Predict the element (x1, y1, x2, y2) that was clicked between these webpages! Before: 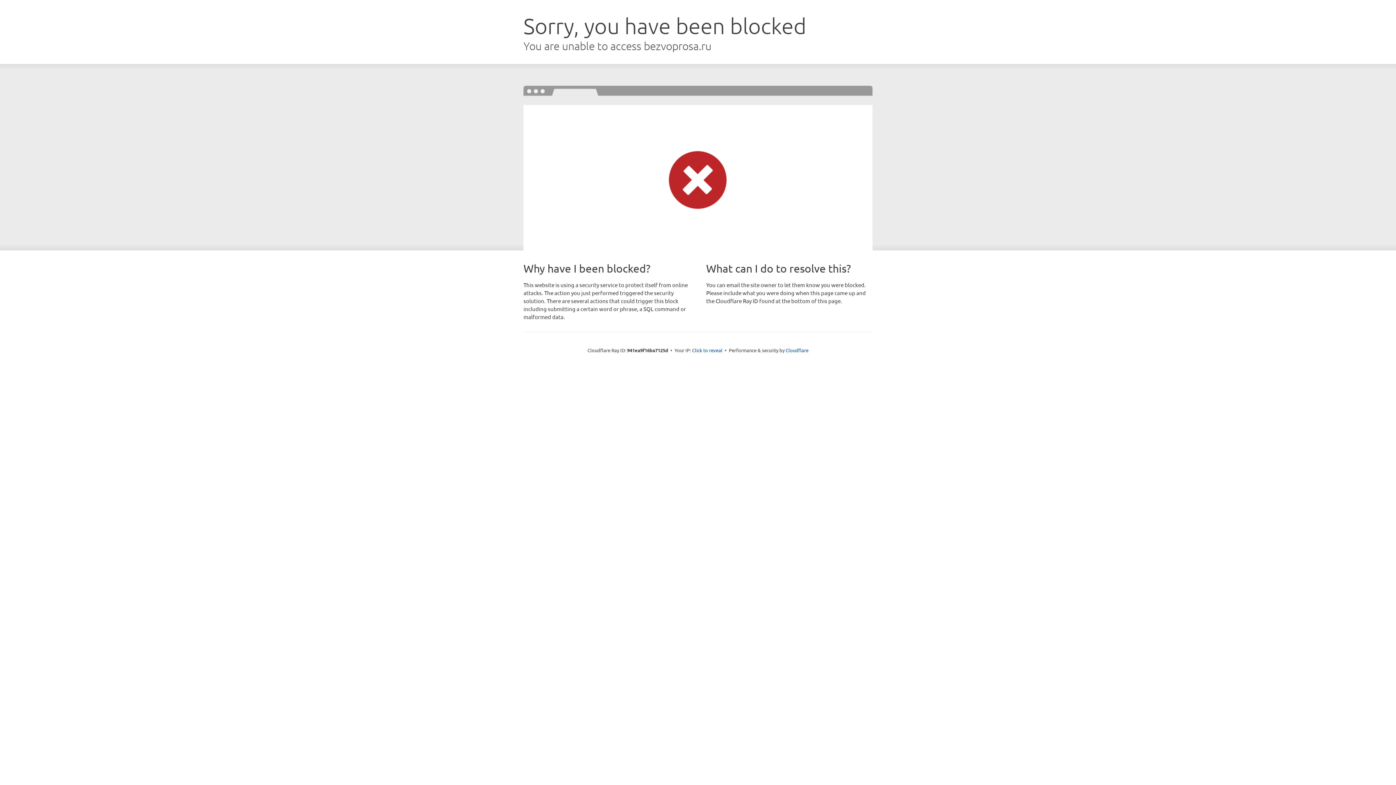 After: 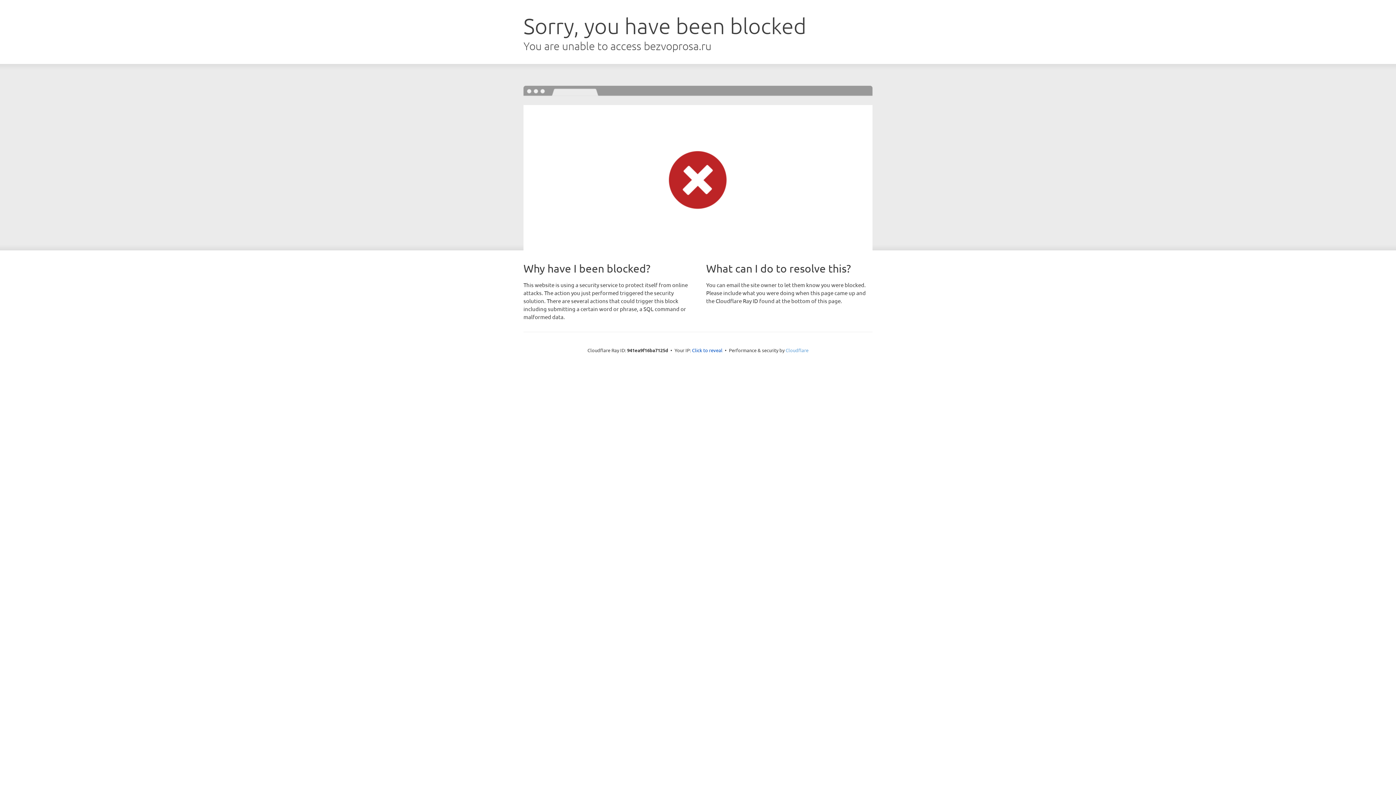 Action: label: Cloudflare bbox: (785, 347, 808, 353)